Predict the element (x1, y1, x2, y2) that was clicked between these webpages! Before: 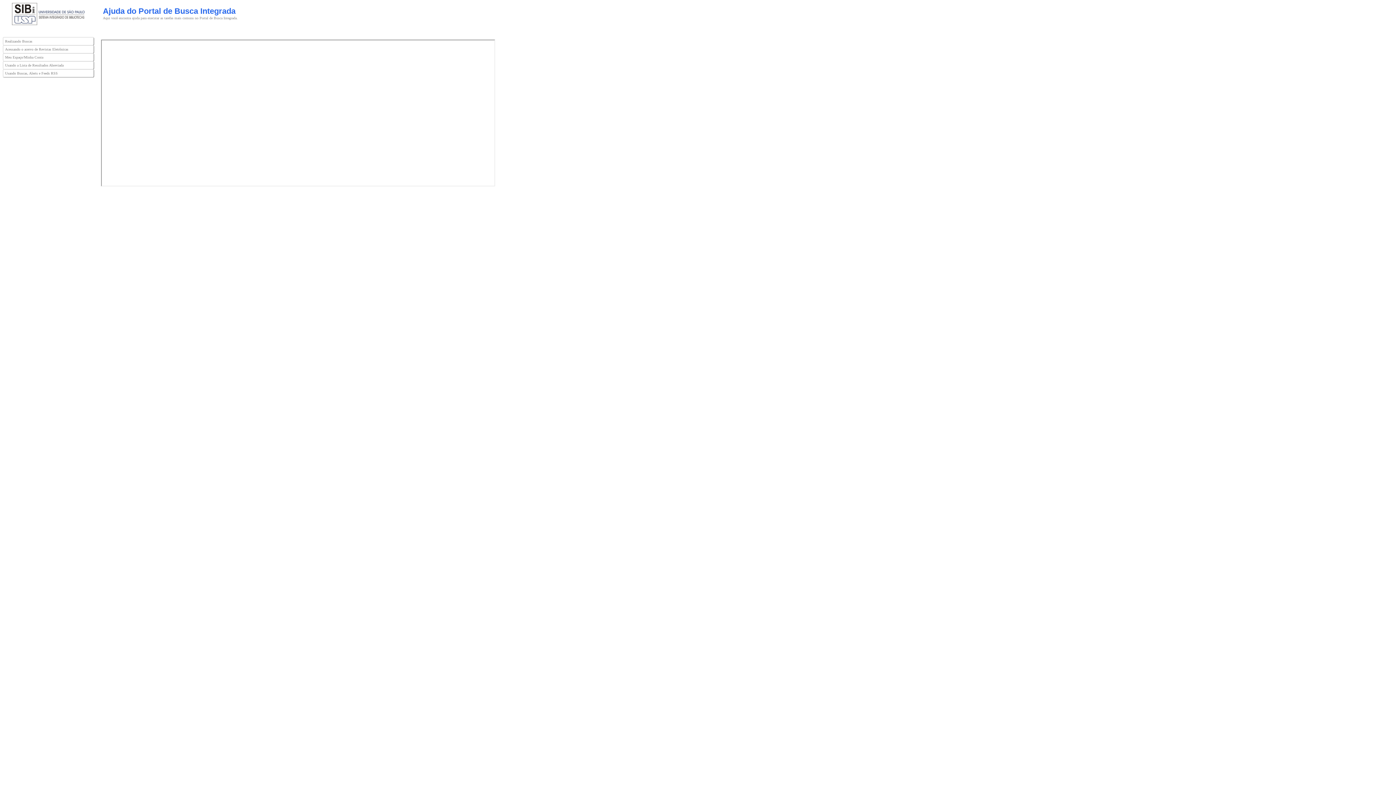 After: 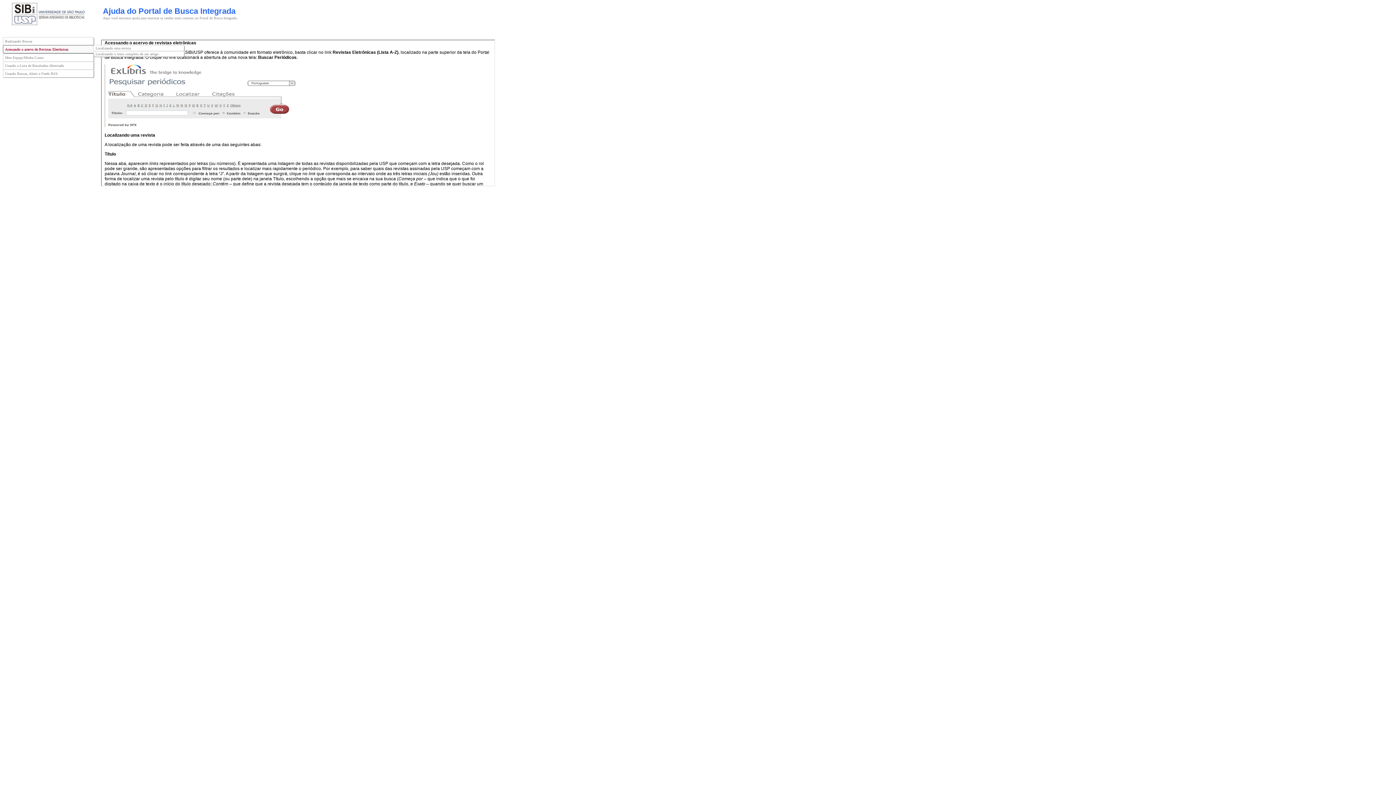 Action: bbox: (2, 45, 93, 53) label: Acessando o acervo de Revistas Eletrônicas